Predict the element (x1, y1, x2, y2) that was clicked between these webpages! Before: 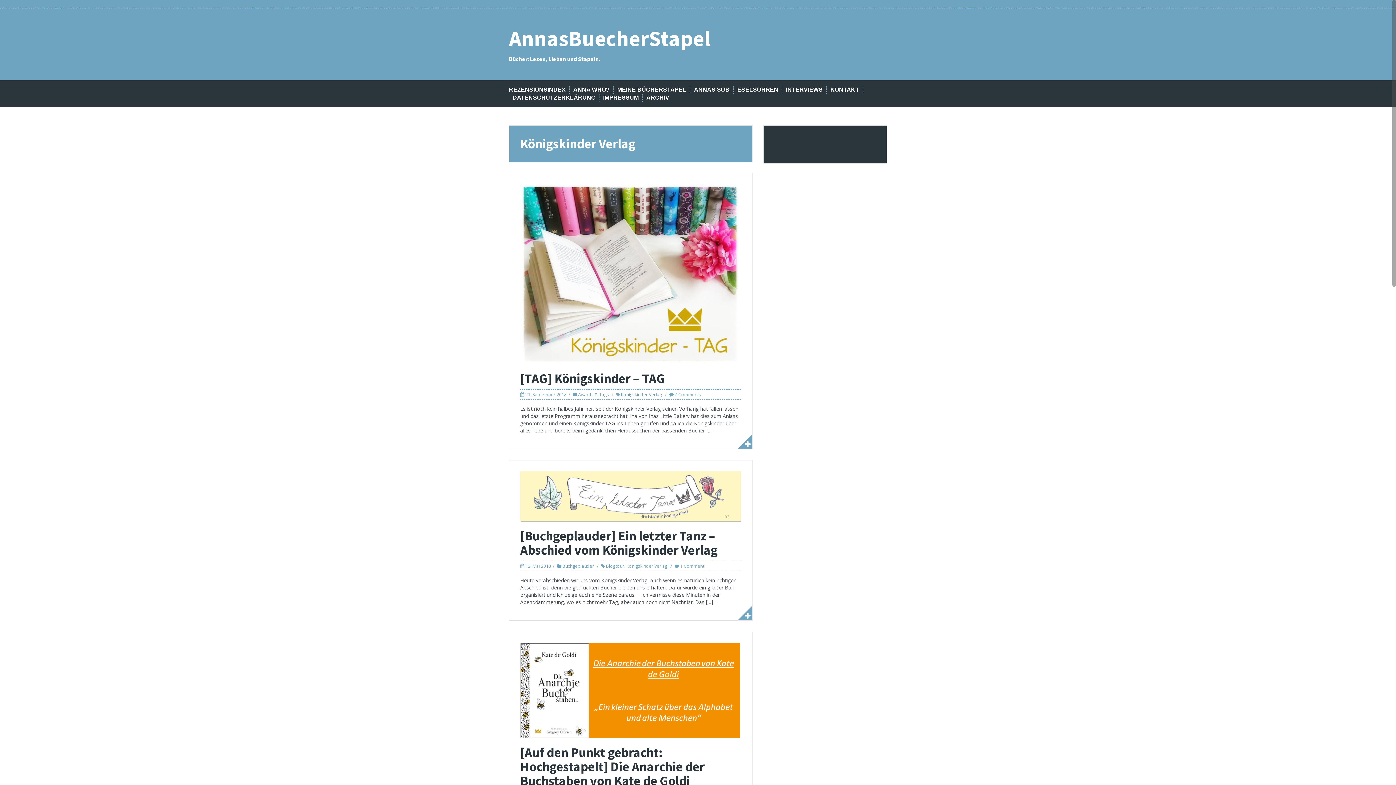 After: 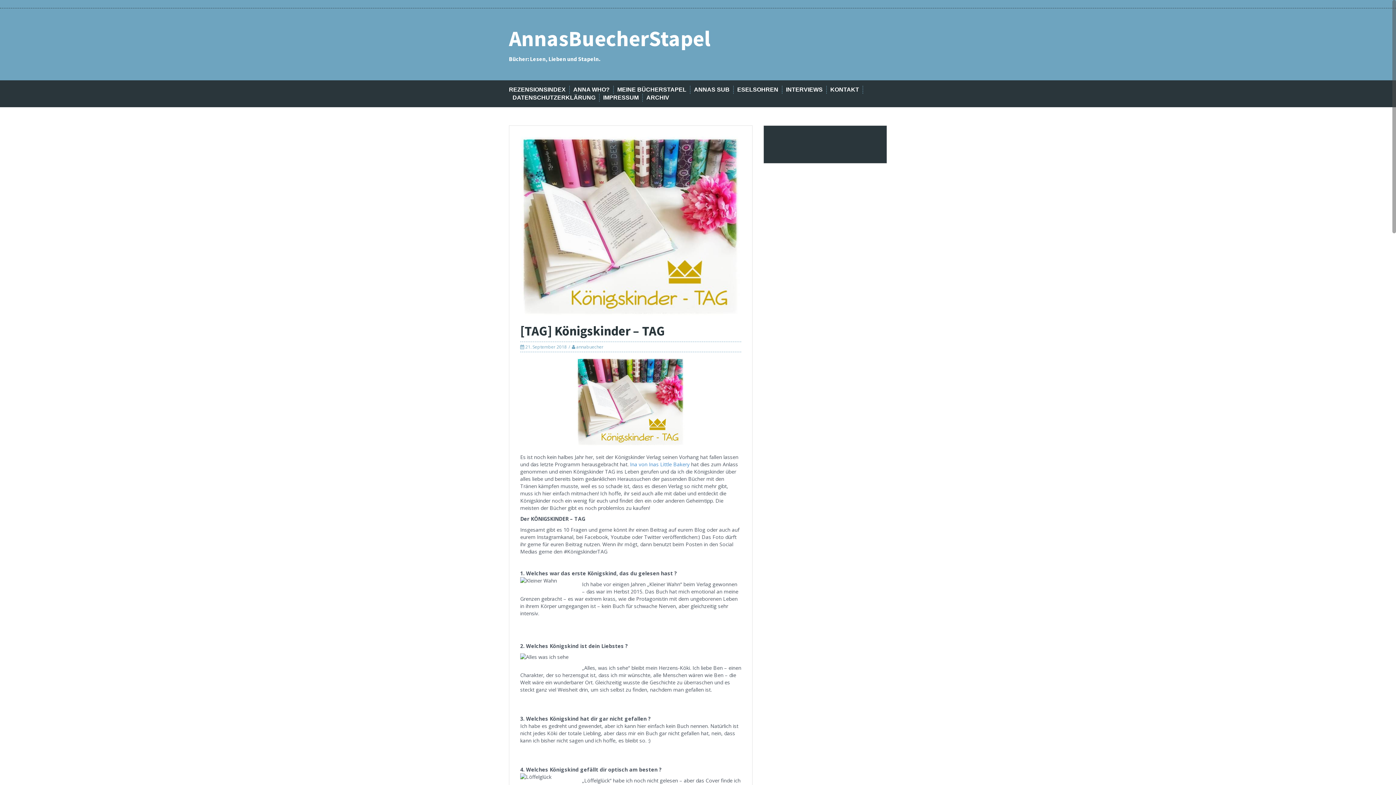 Action: bbox: (525, 391, 566, 397) label: 21. September 2018